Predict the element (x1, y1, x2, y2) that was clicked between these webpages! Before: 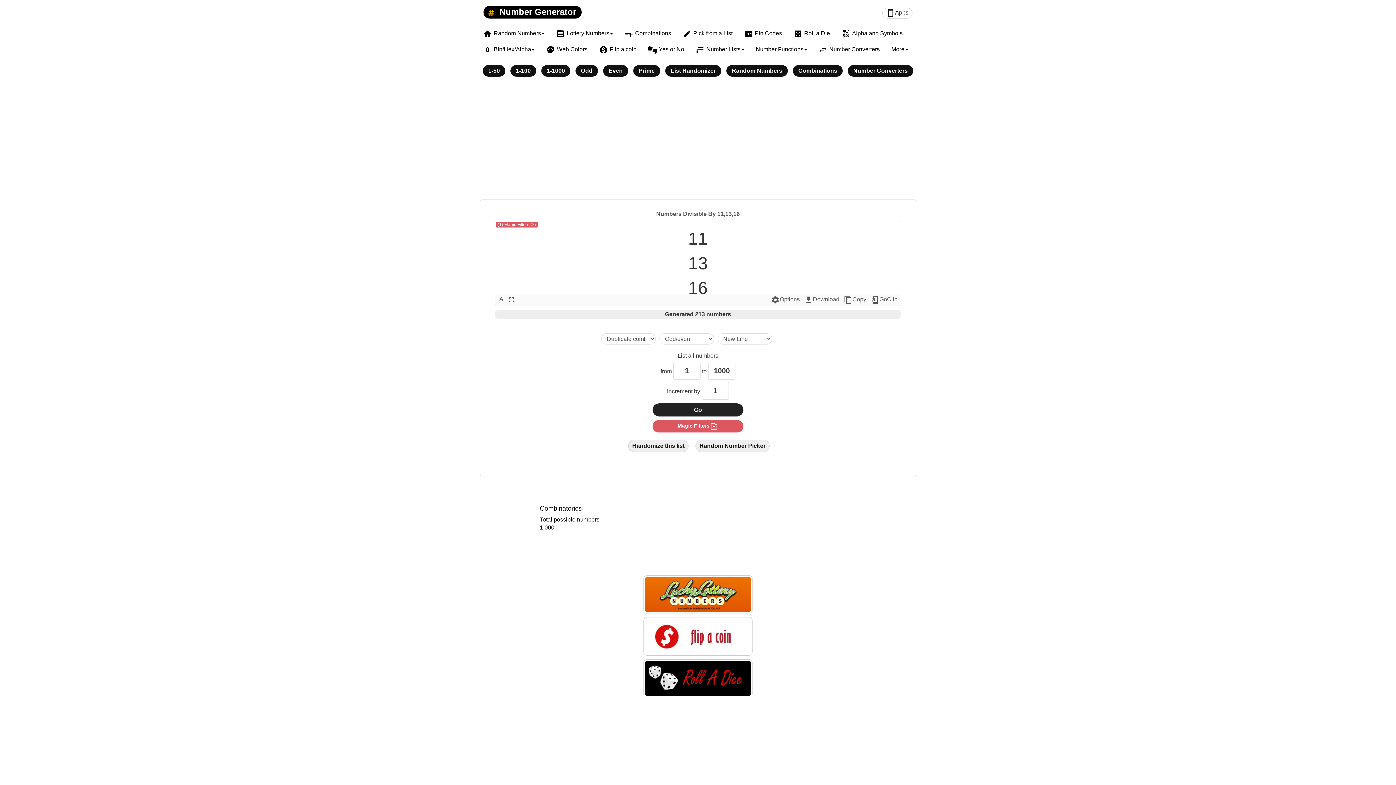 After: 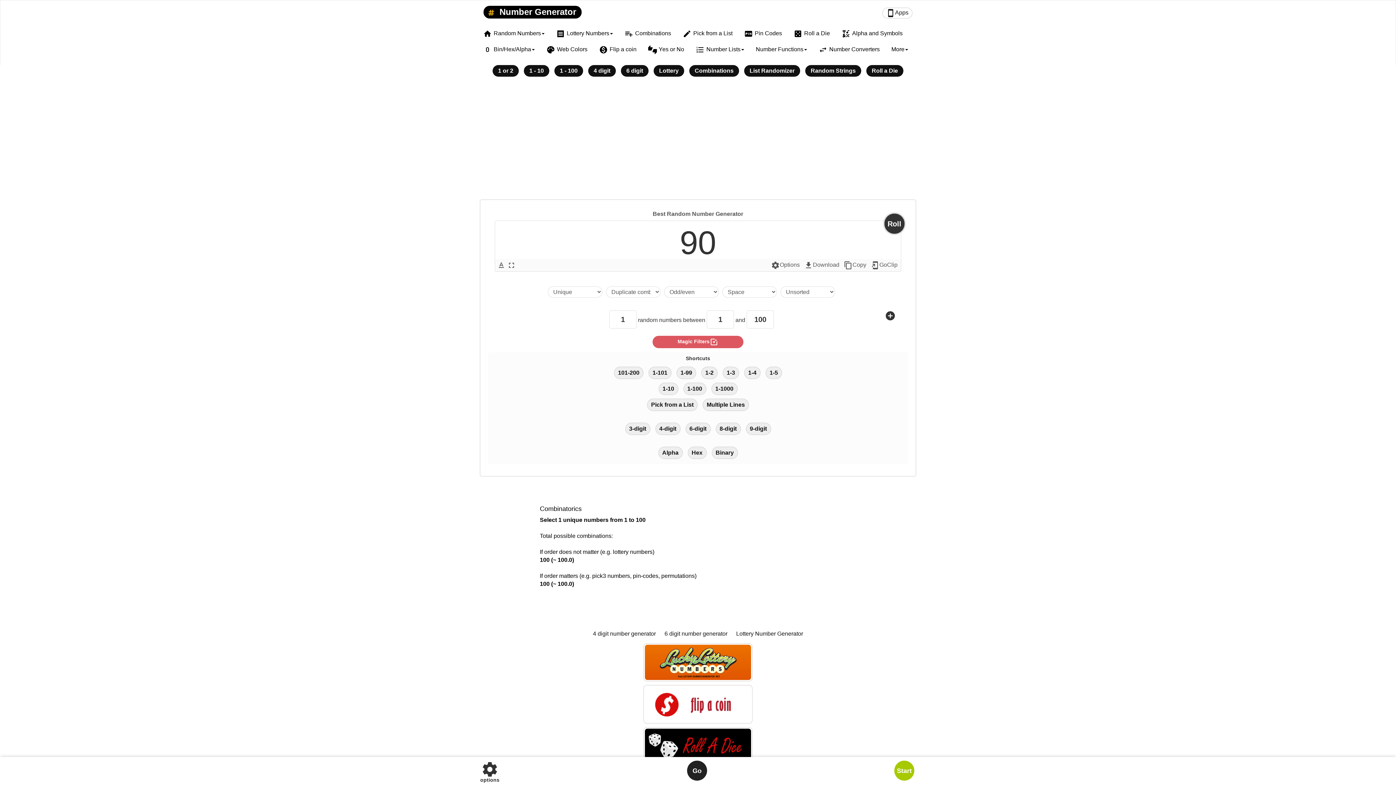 Action: bbox: (726, 65, 788, 76) label: Random Numbers